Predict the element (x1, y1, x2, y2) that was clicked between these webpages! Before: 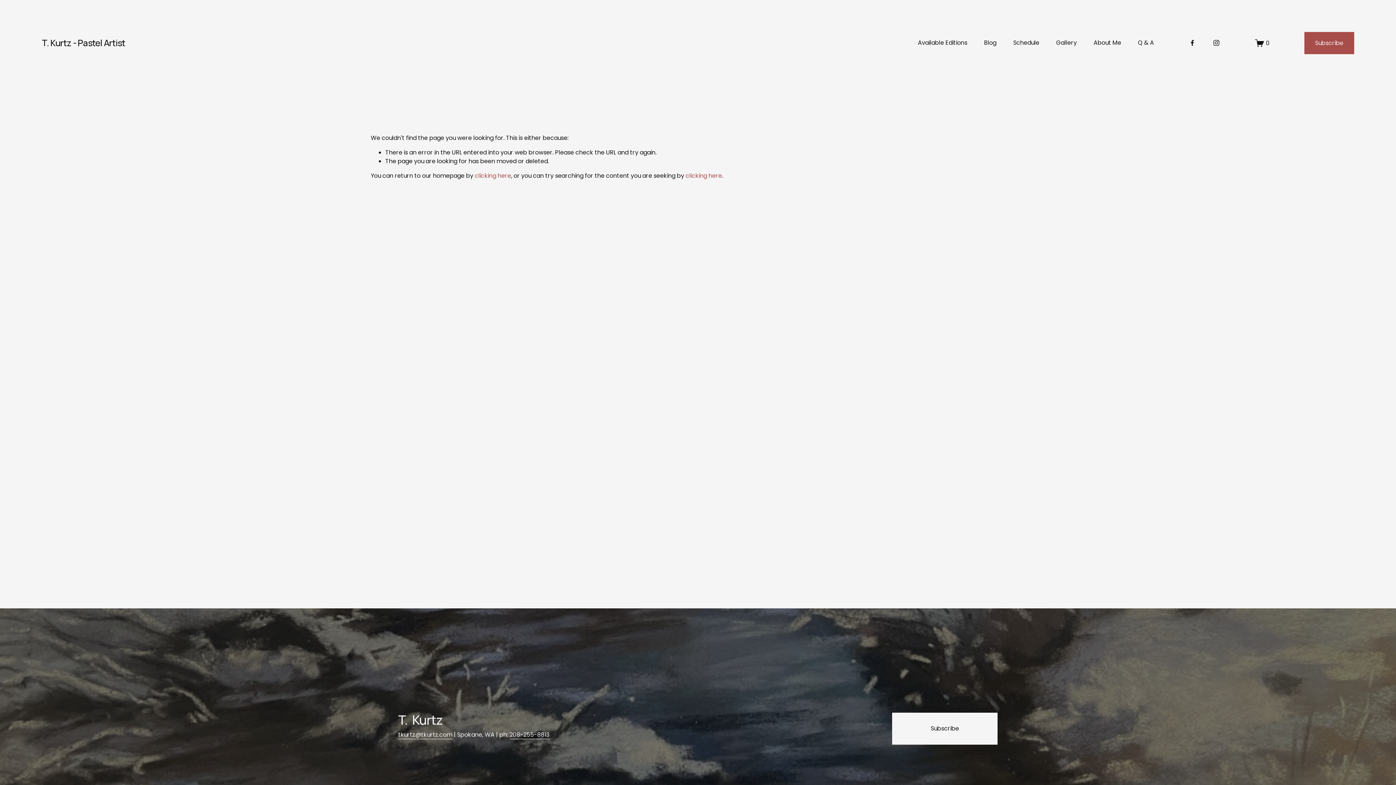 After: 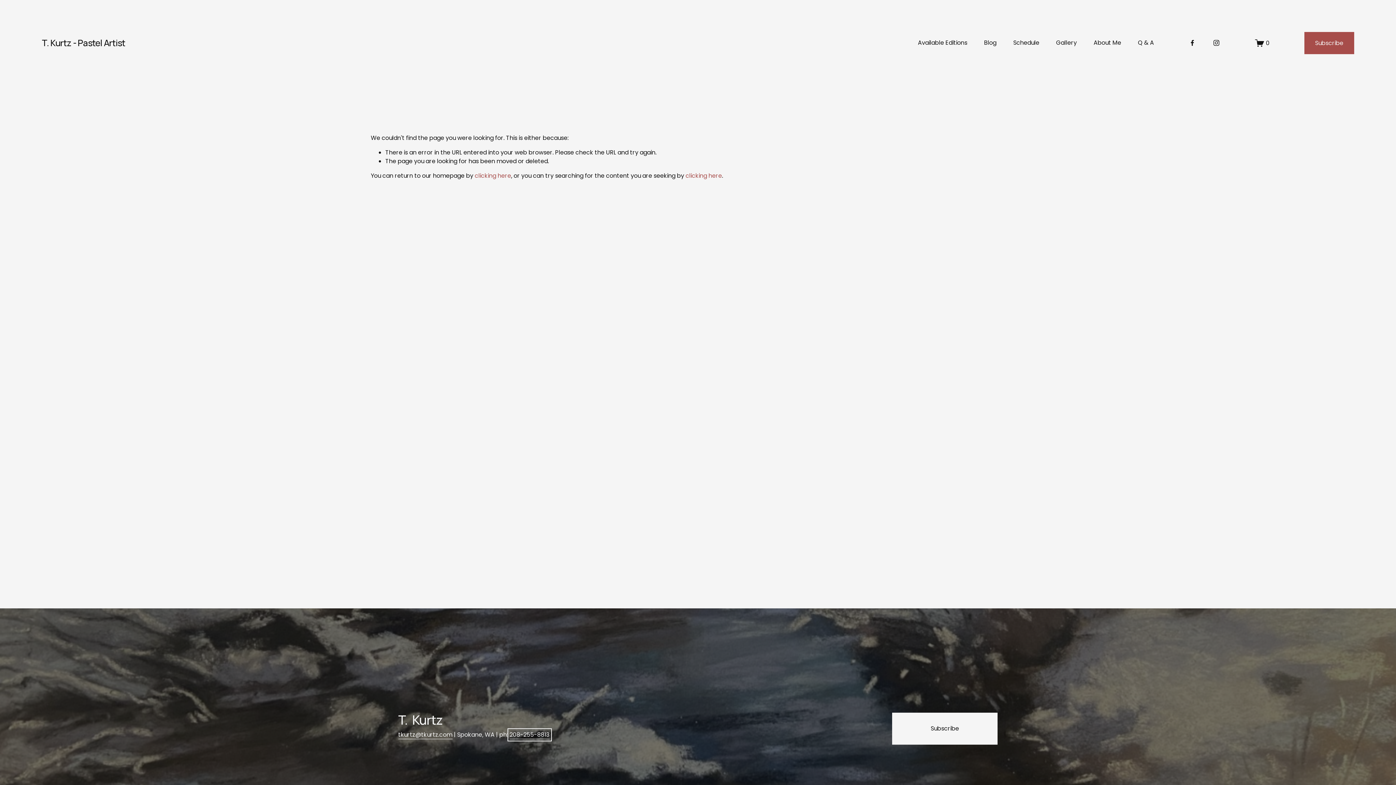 Action: label: 208-255-8813 bbox: (509, 730, 549, 739)